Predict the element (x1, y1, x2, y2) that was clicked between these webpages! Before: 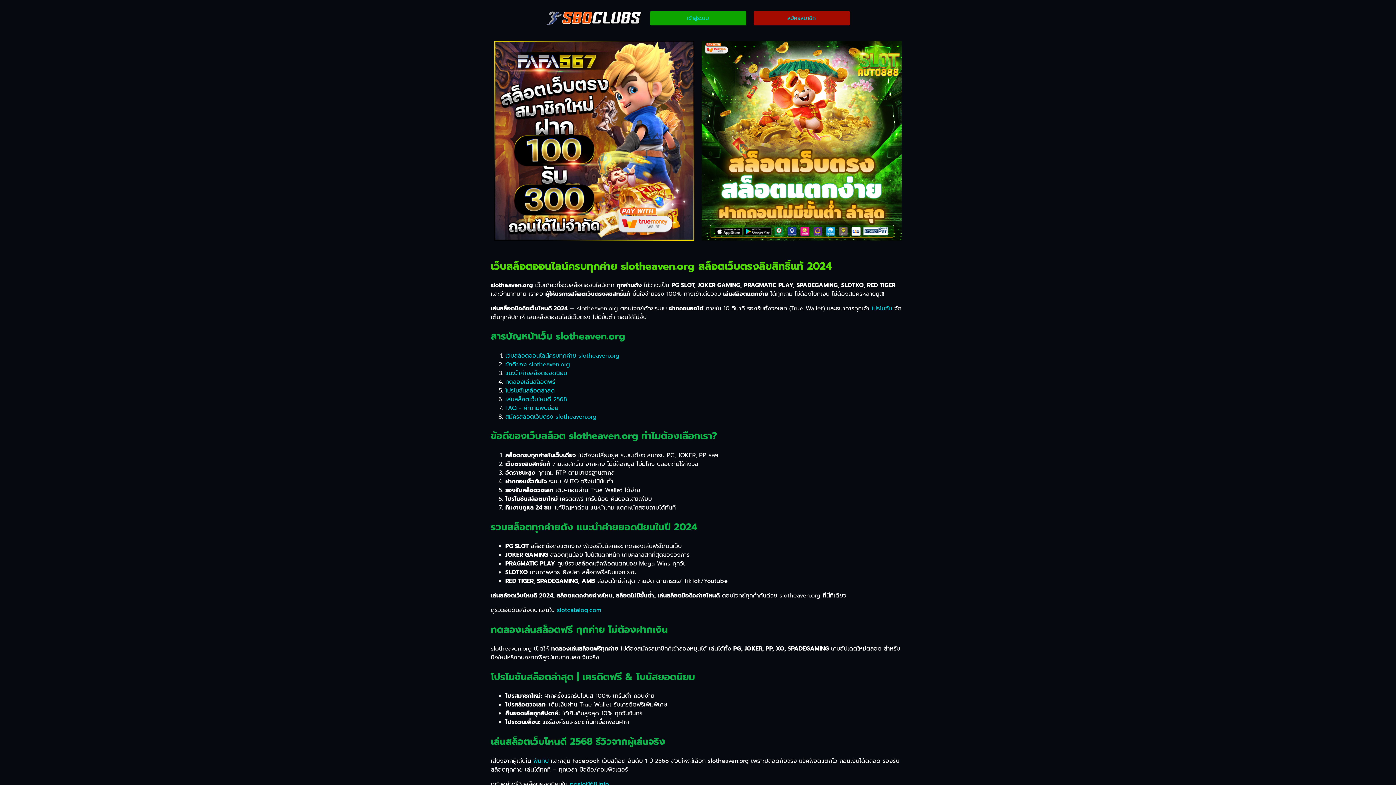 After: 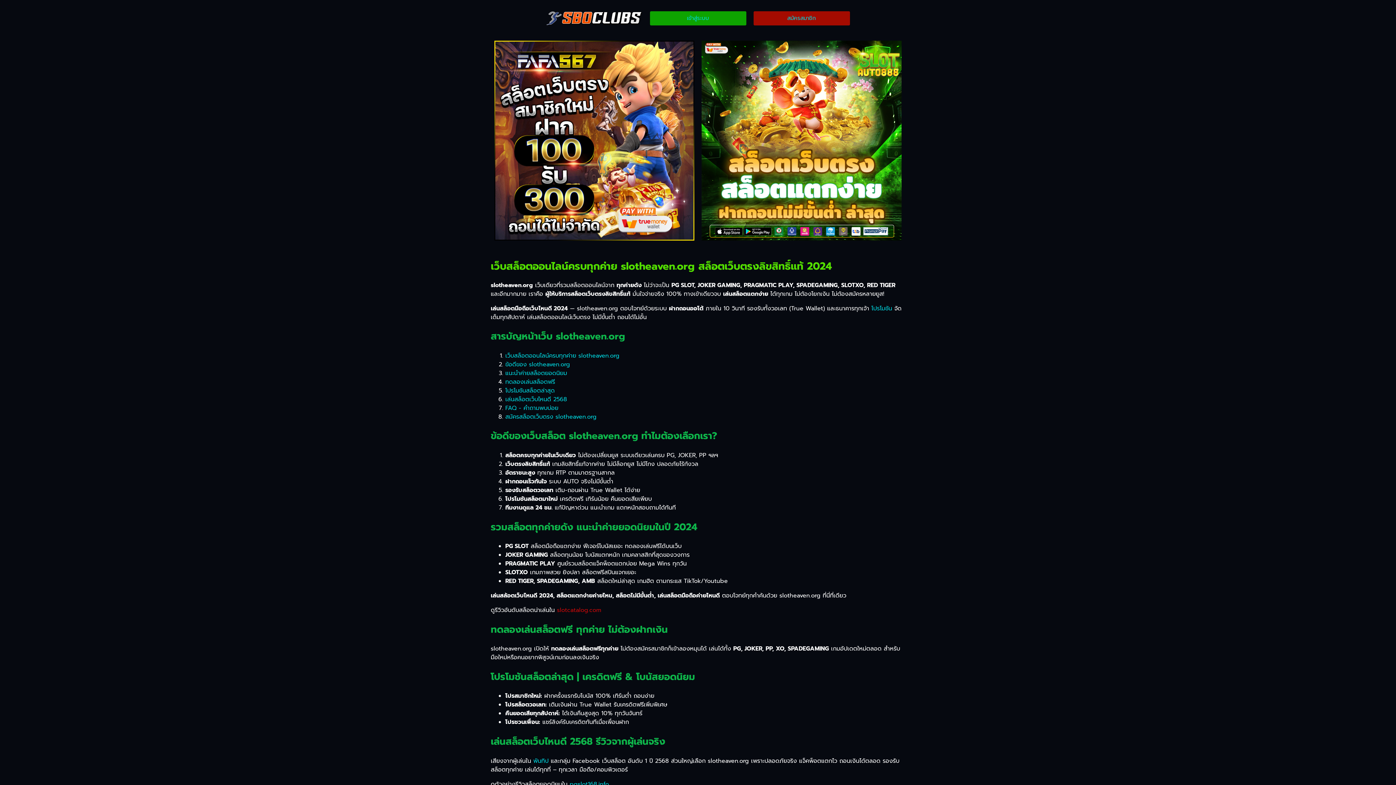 Action: label: slotcatalog.com bbox: (557, 606, 601, 614)